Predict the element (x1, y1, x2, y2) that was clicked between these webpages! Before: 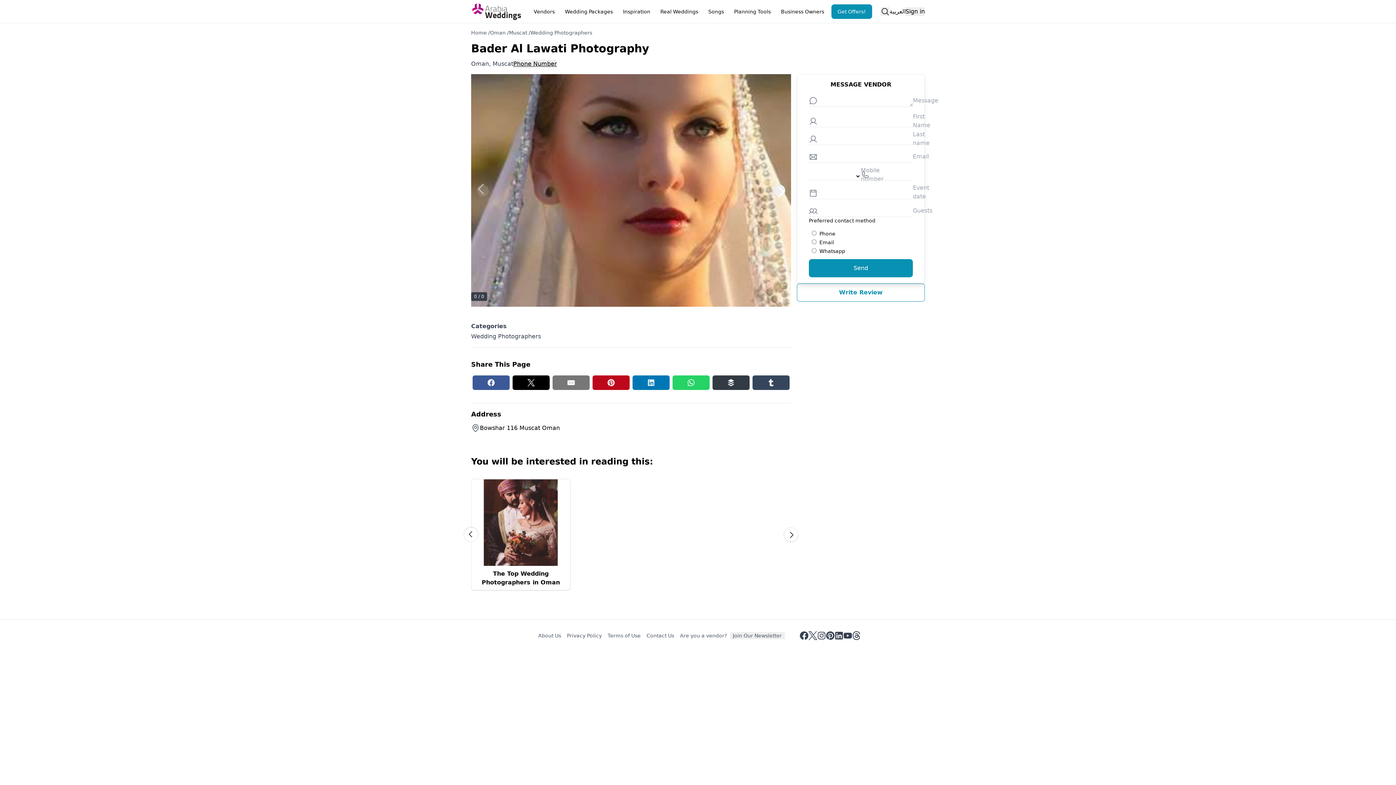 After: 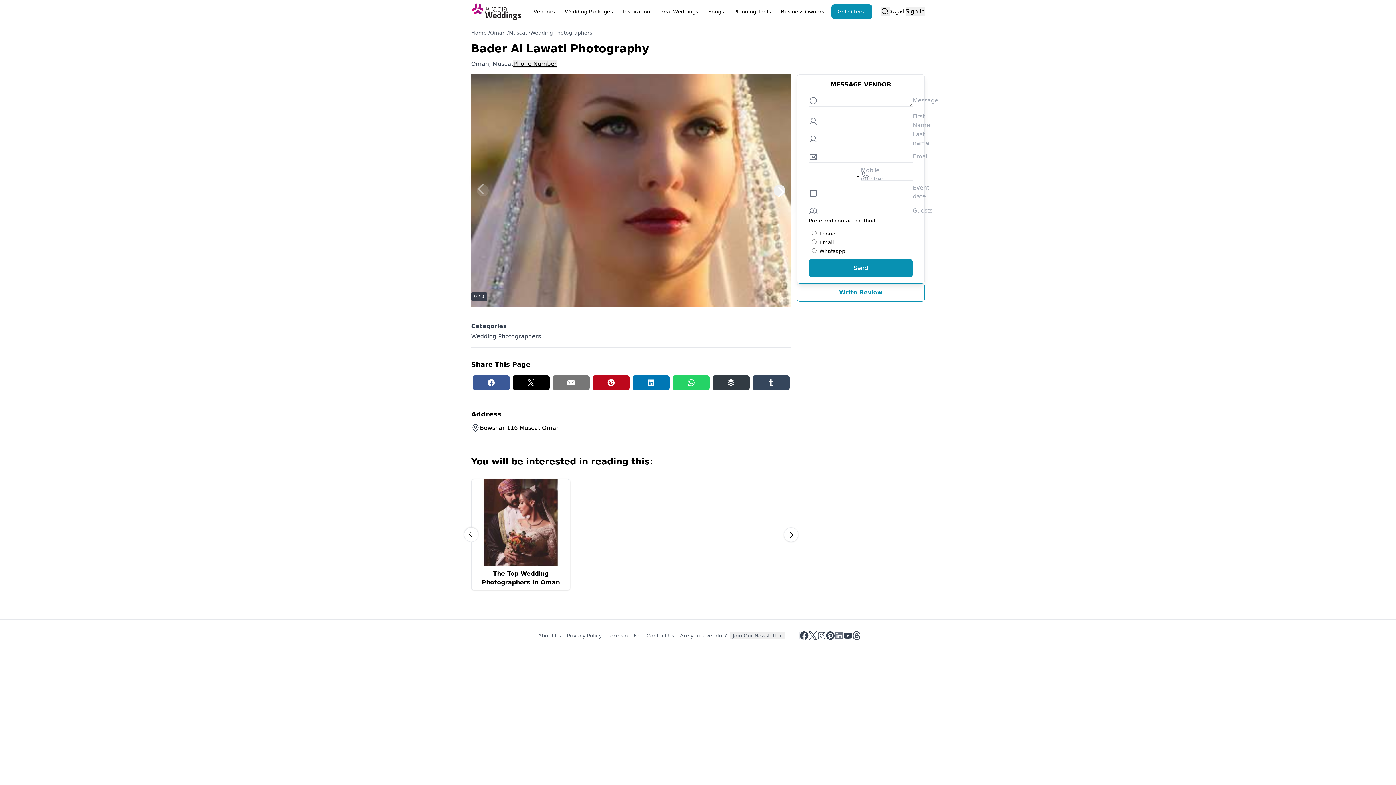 Action: label: Linkedin bbox: (834, 631, 843, 640)